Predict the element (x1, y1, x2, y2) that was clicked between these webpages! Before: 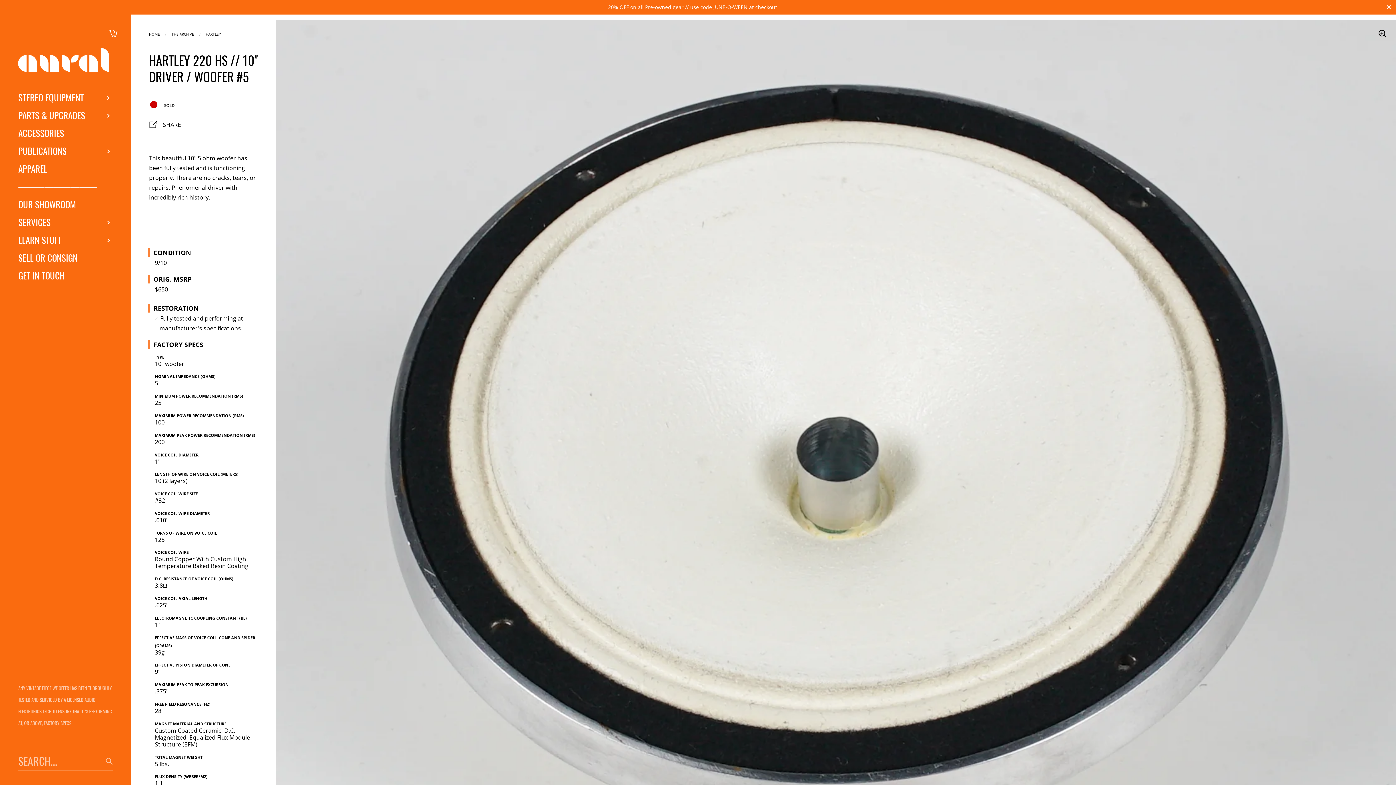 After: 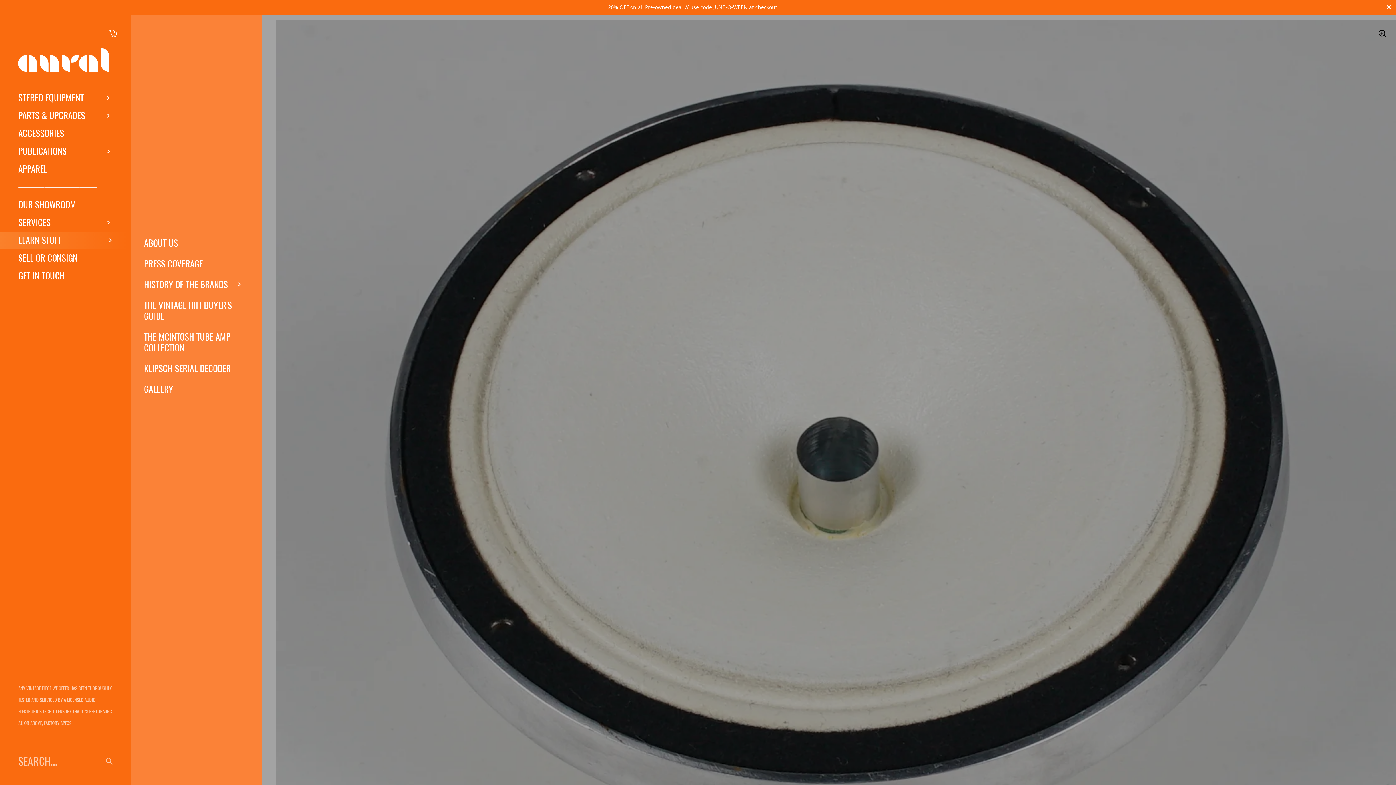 Action: label: LEARN STUFF bbox: (0, 231, 130, 249)